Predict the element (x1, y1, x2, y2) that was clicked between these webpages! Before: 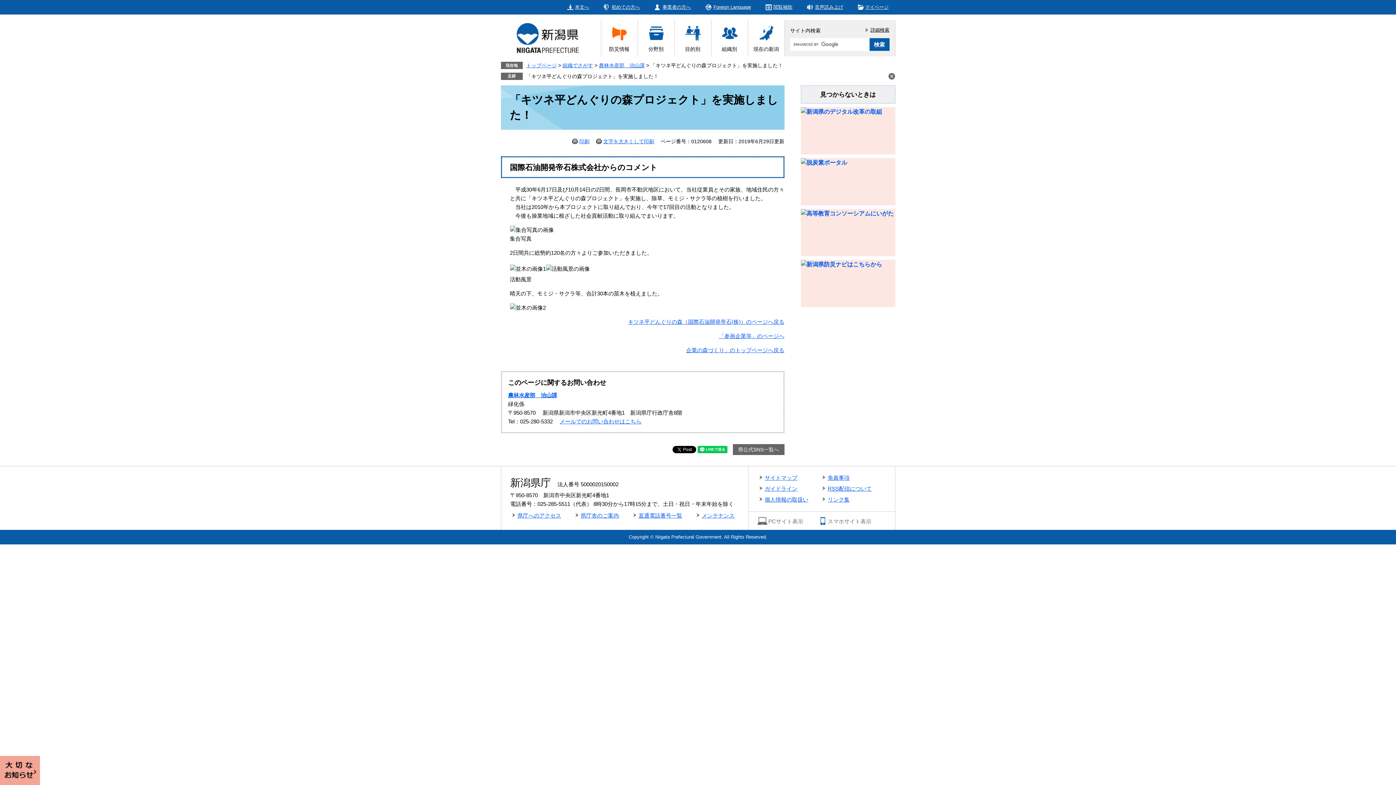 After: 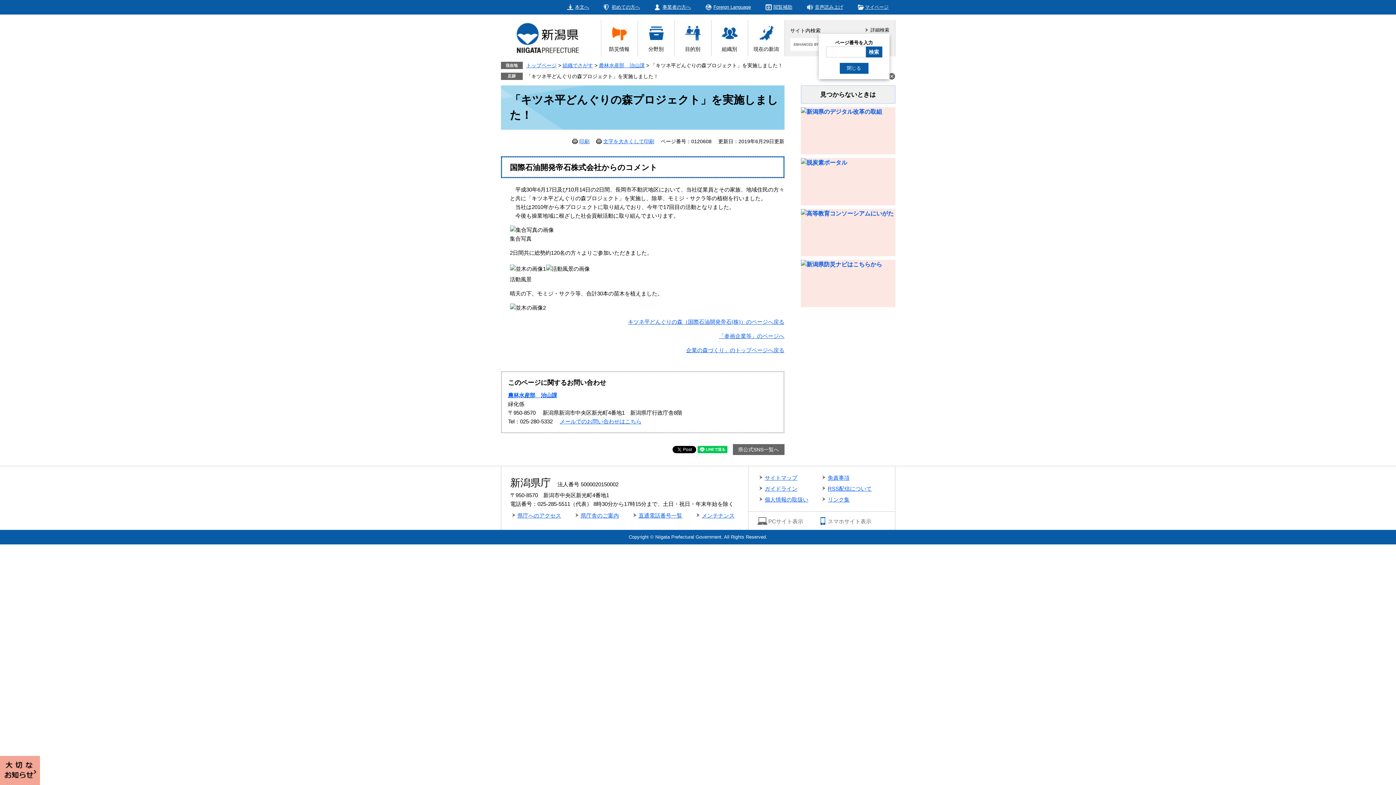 Action: label: 詳細検索 bbox: (863, 26, 889, 33)